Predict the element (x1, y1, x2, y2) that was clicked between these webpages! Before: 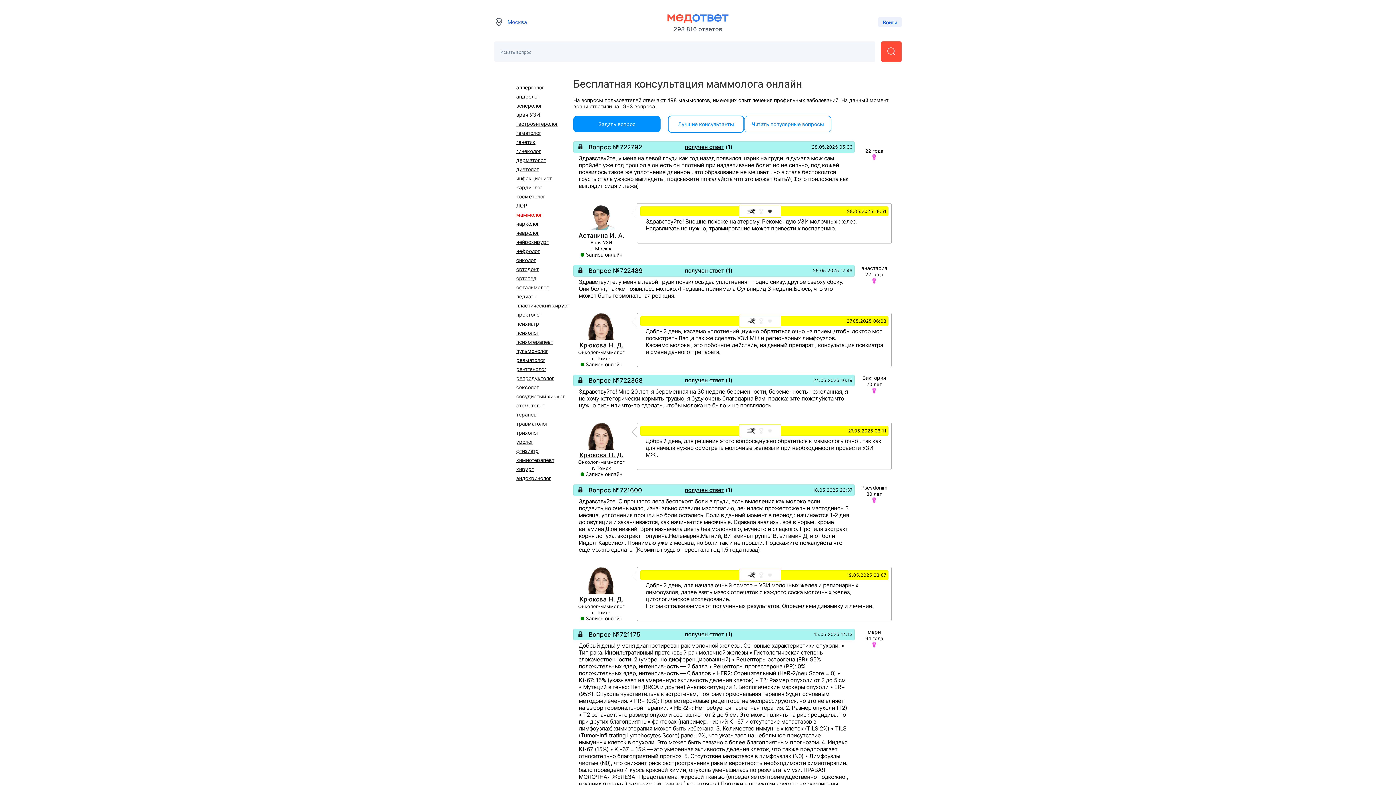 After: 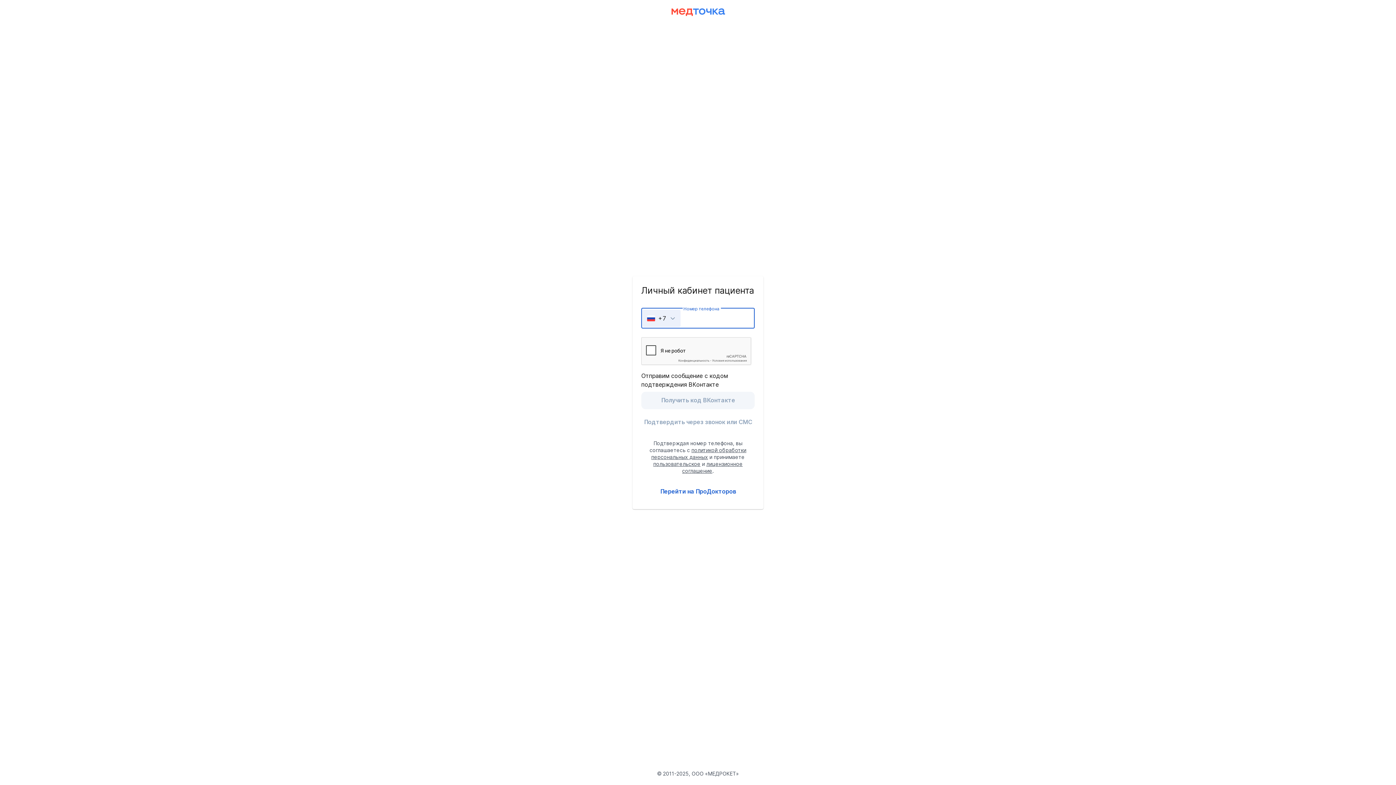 Action: label: Задать вопрос bbox: (573, 115, 660, 132)